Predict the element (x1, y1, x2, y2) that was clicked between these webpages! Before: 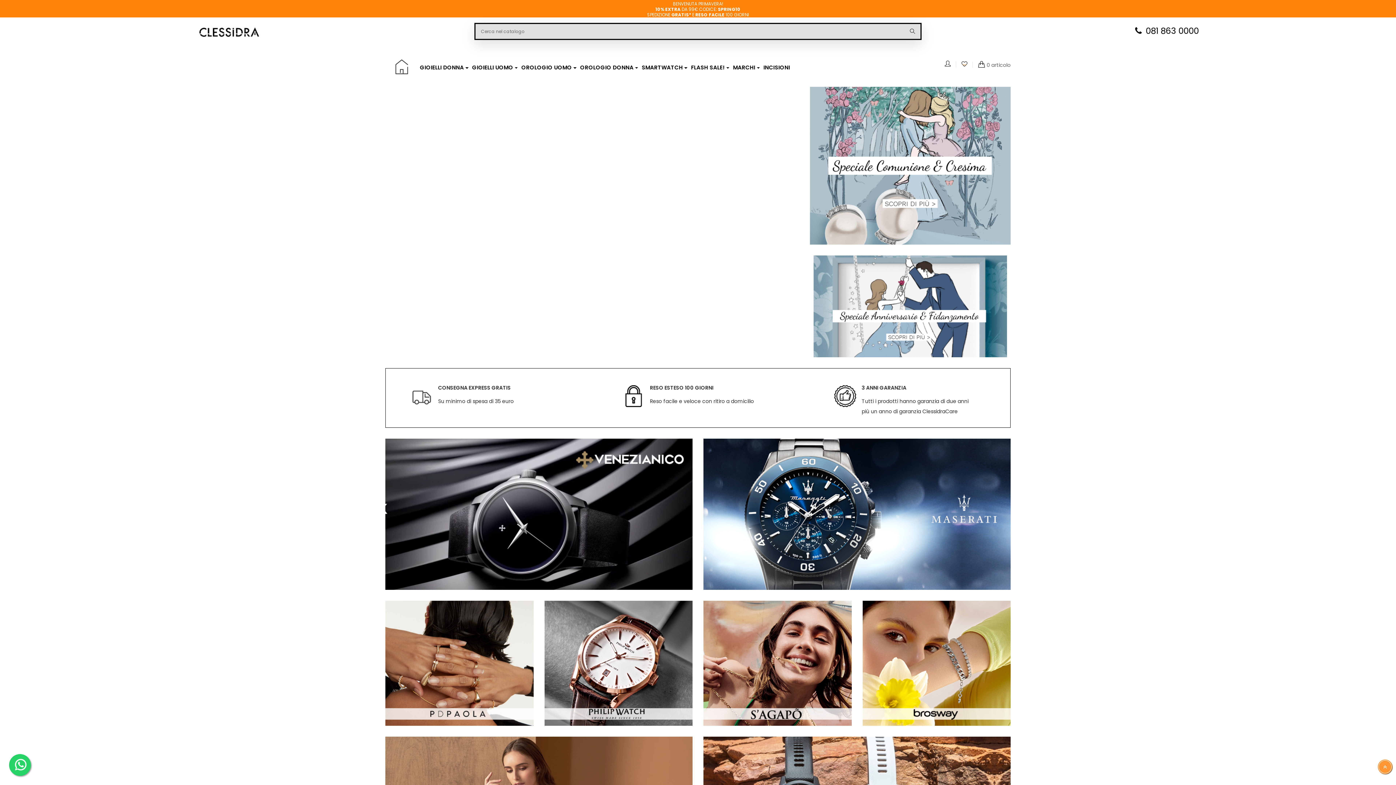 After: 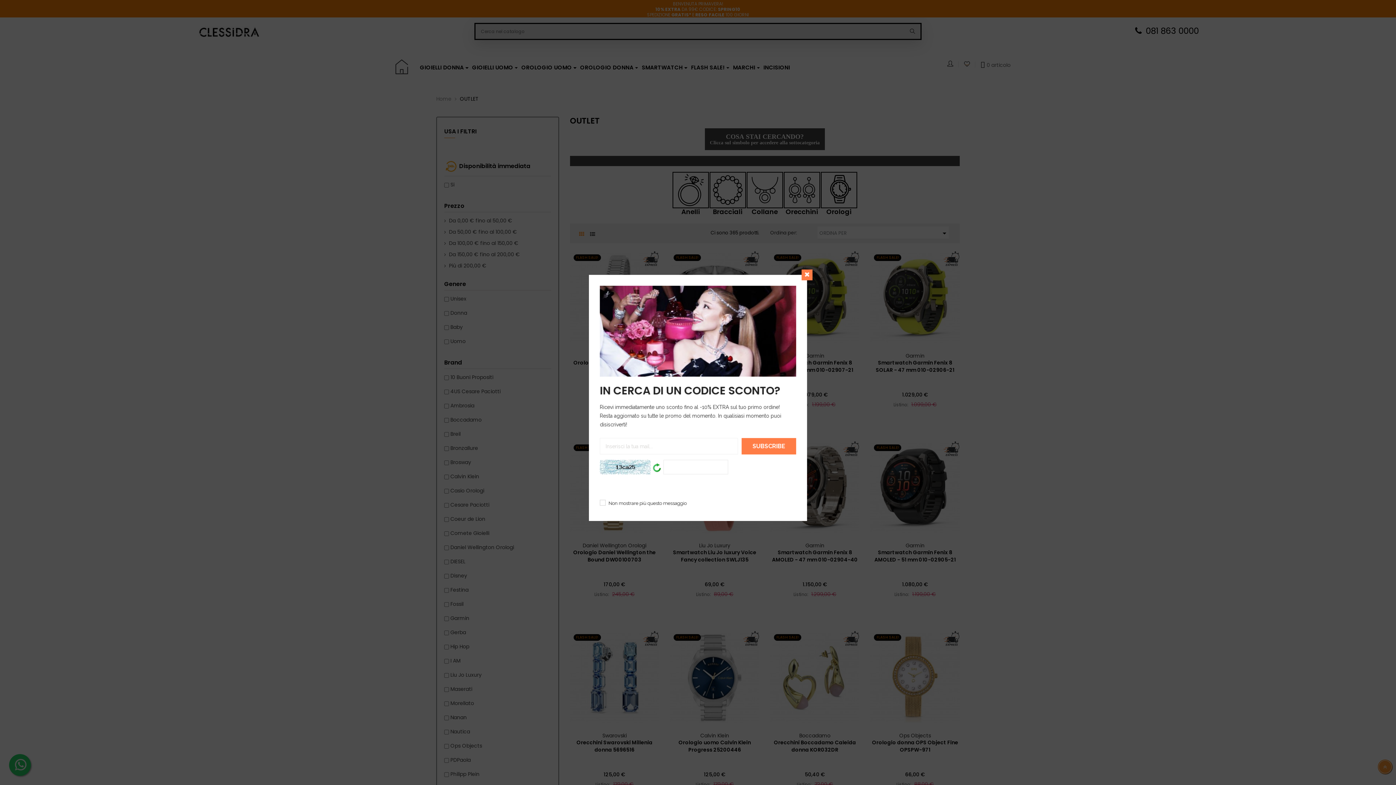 Action: bbox: (689, 49, 731, 85) label: FLASH SALE!